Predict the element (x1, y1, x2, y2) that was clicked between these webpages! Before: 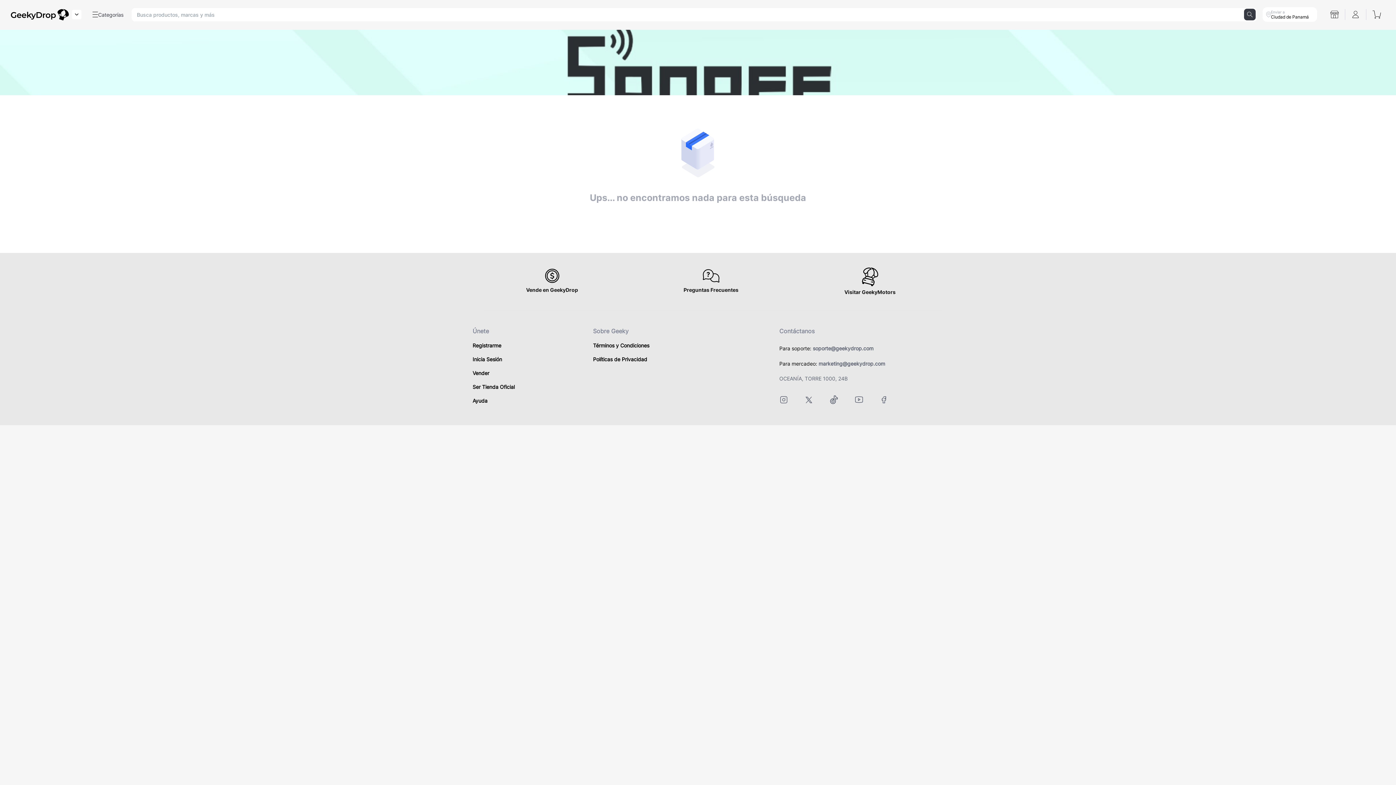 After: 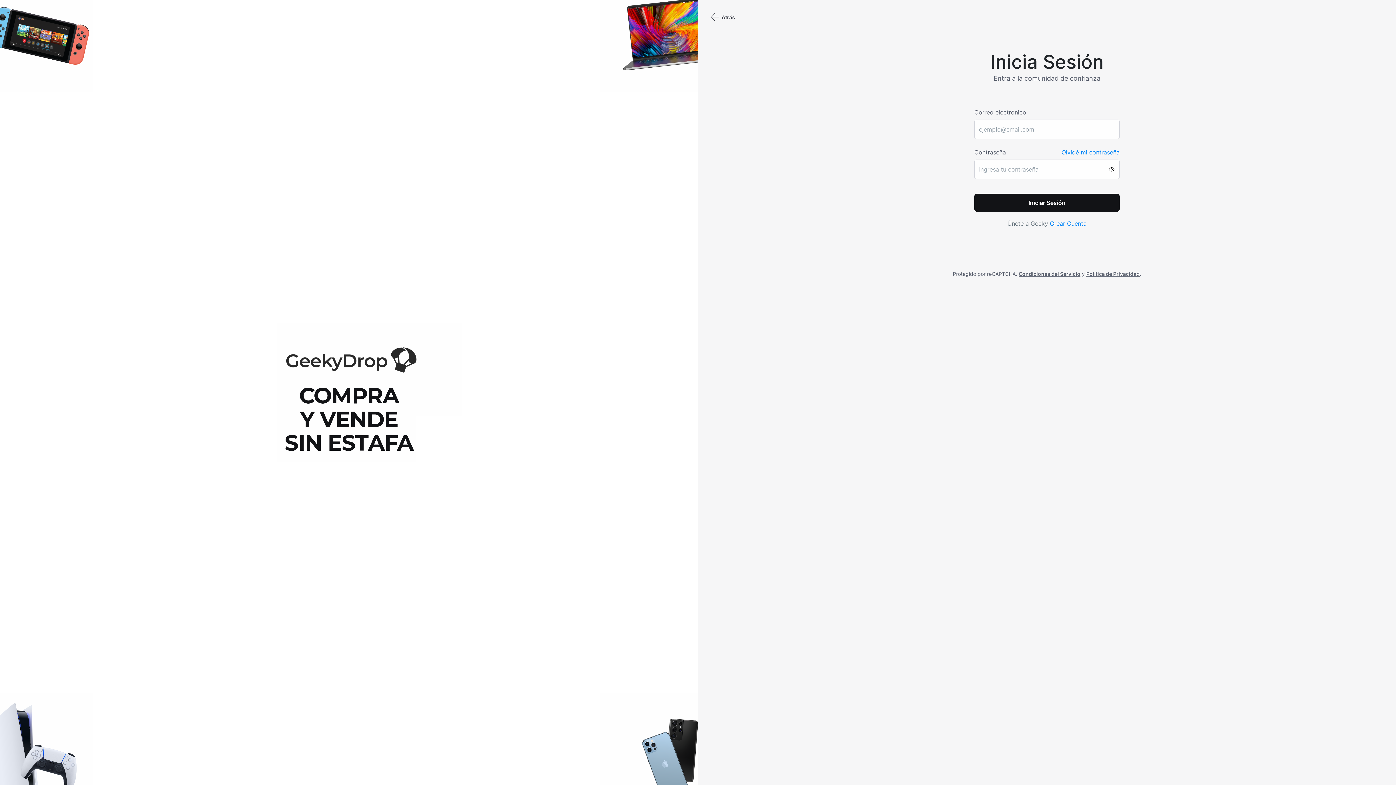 Action: label: Inicia Sesión bbox: (472, 356, 502, 362)